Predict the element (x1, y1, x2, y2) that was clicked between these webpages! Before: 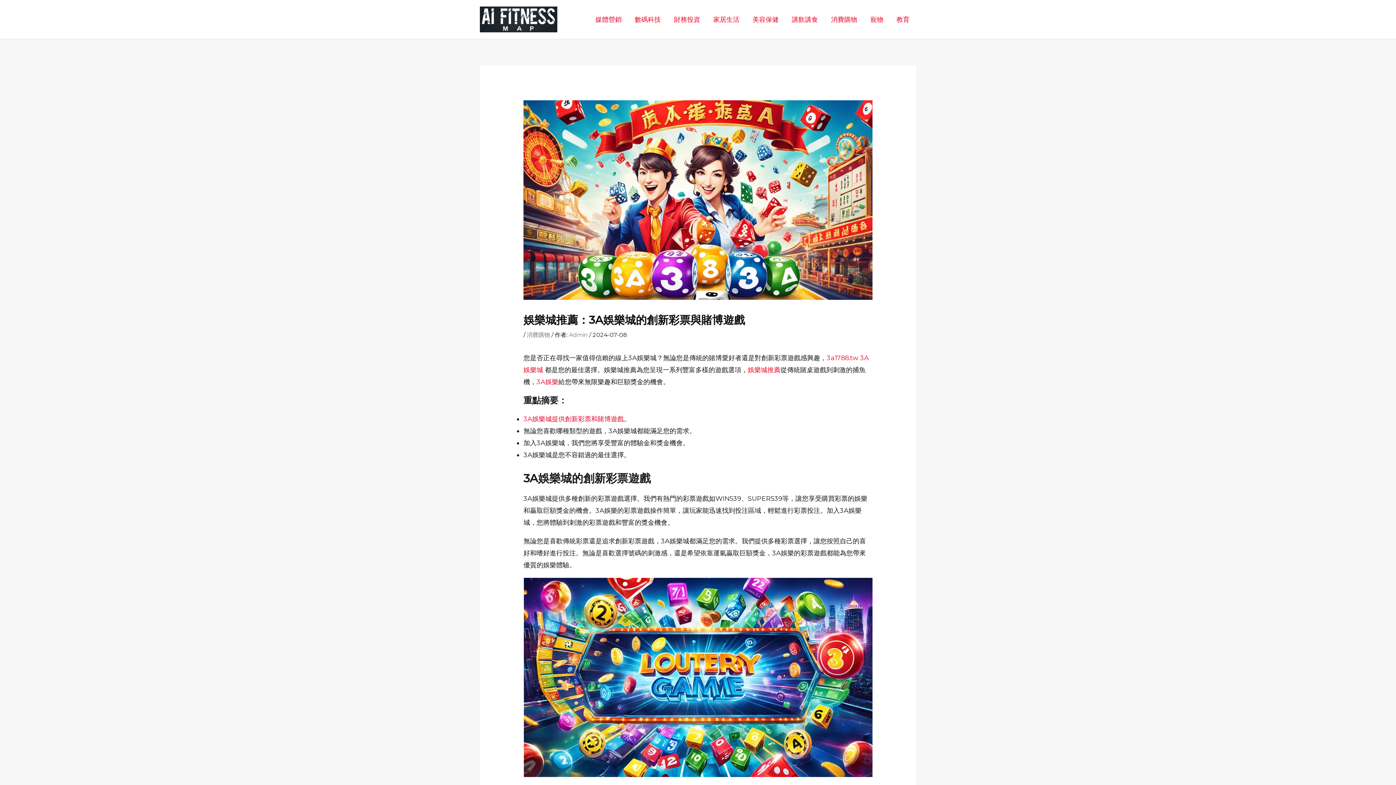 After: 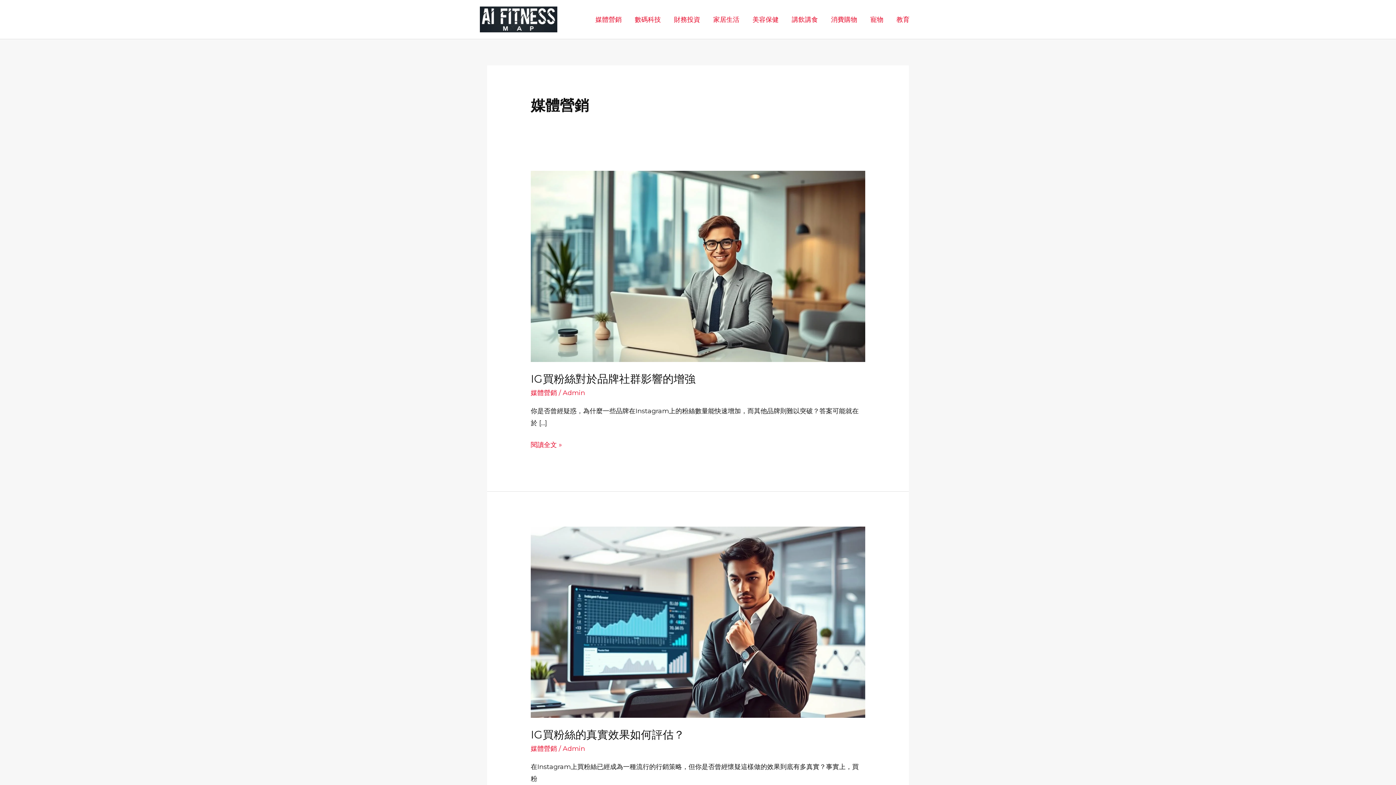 Action: bbox: (589, 4, 628, 34) label: 媒體營銷